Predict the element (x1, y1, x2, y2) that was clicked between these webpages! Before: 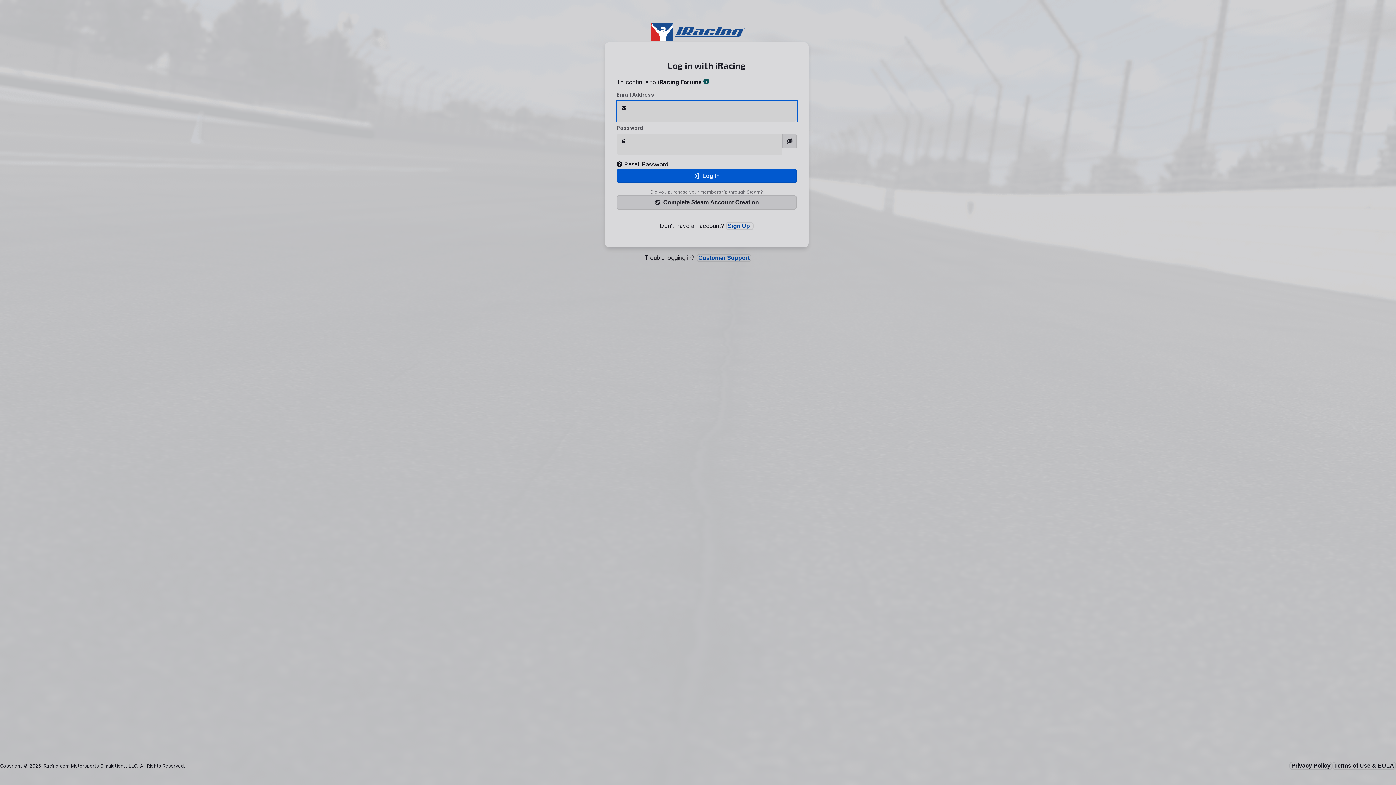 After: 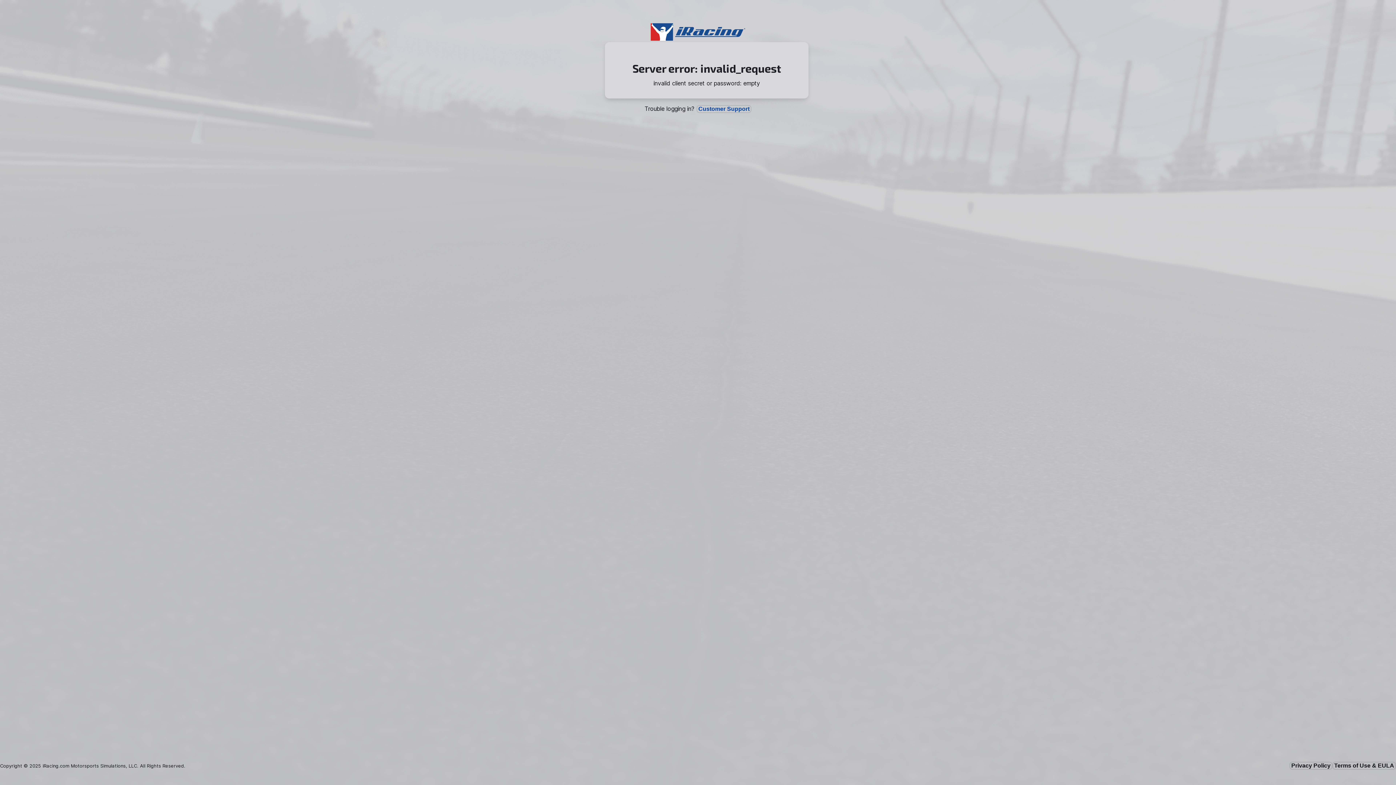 Action: label: Log In bbox: (616, 168, 797, 183)